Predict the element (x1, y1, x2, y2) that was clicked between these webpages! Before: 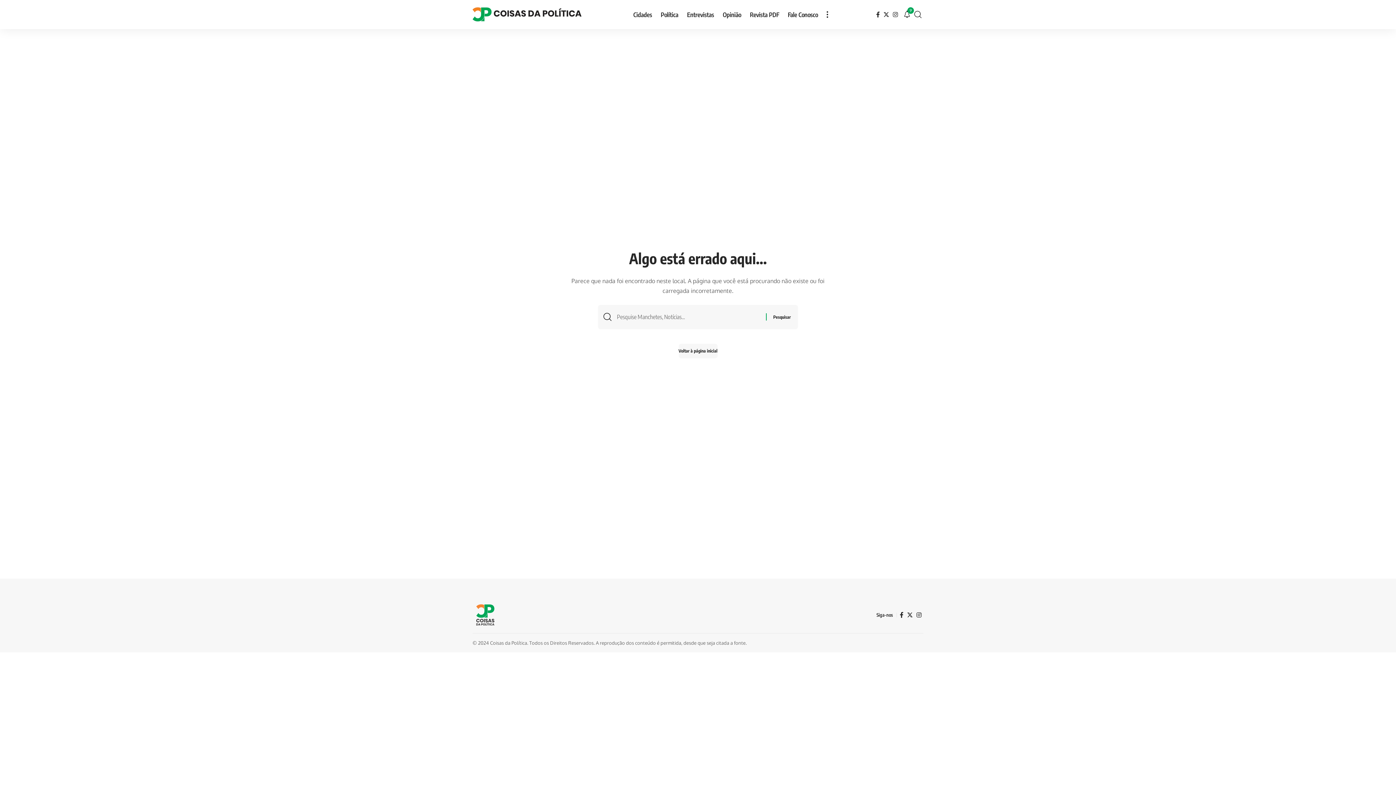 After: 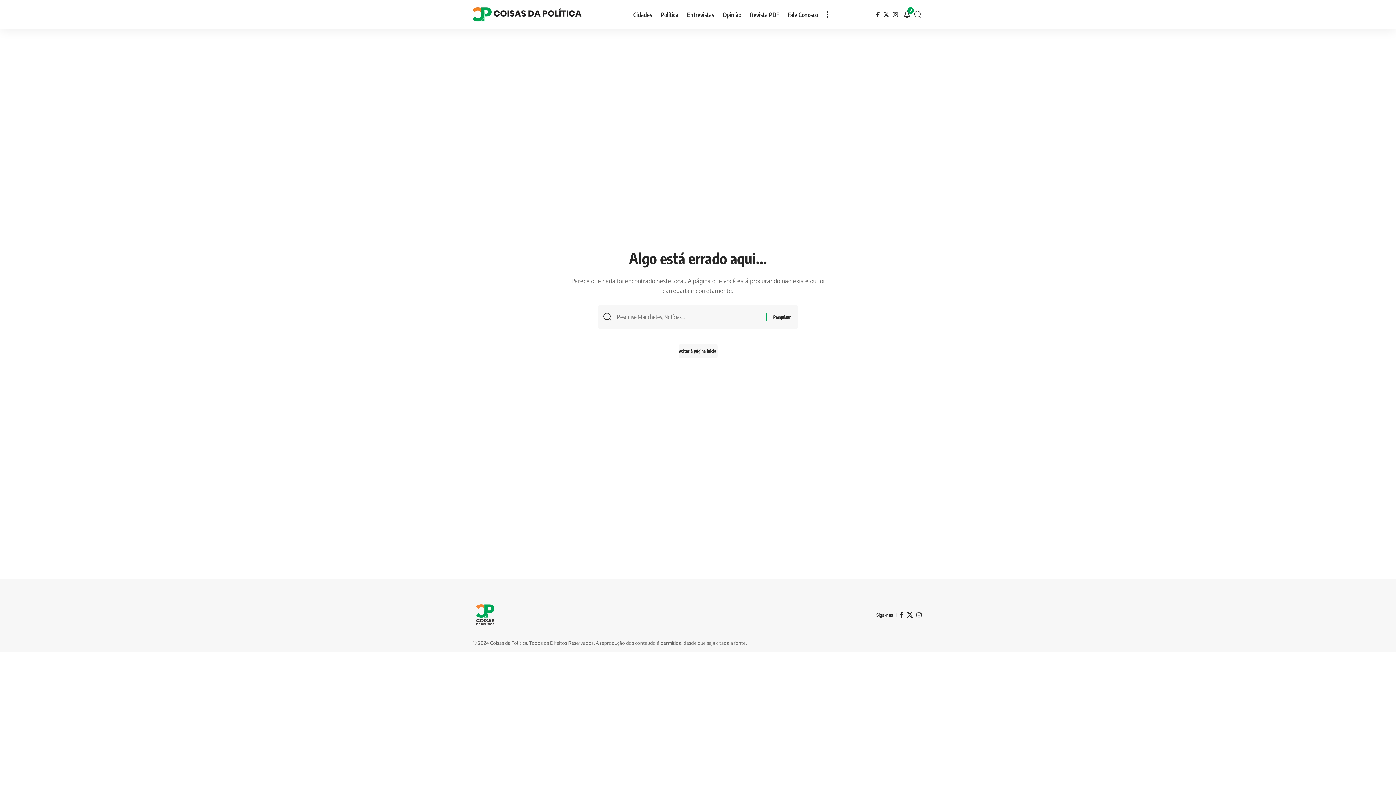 Action: bbox: (905, 610, 914, 620) label: Twitter